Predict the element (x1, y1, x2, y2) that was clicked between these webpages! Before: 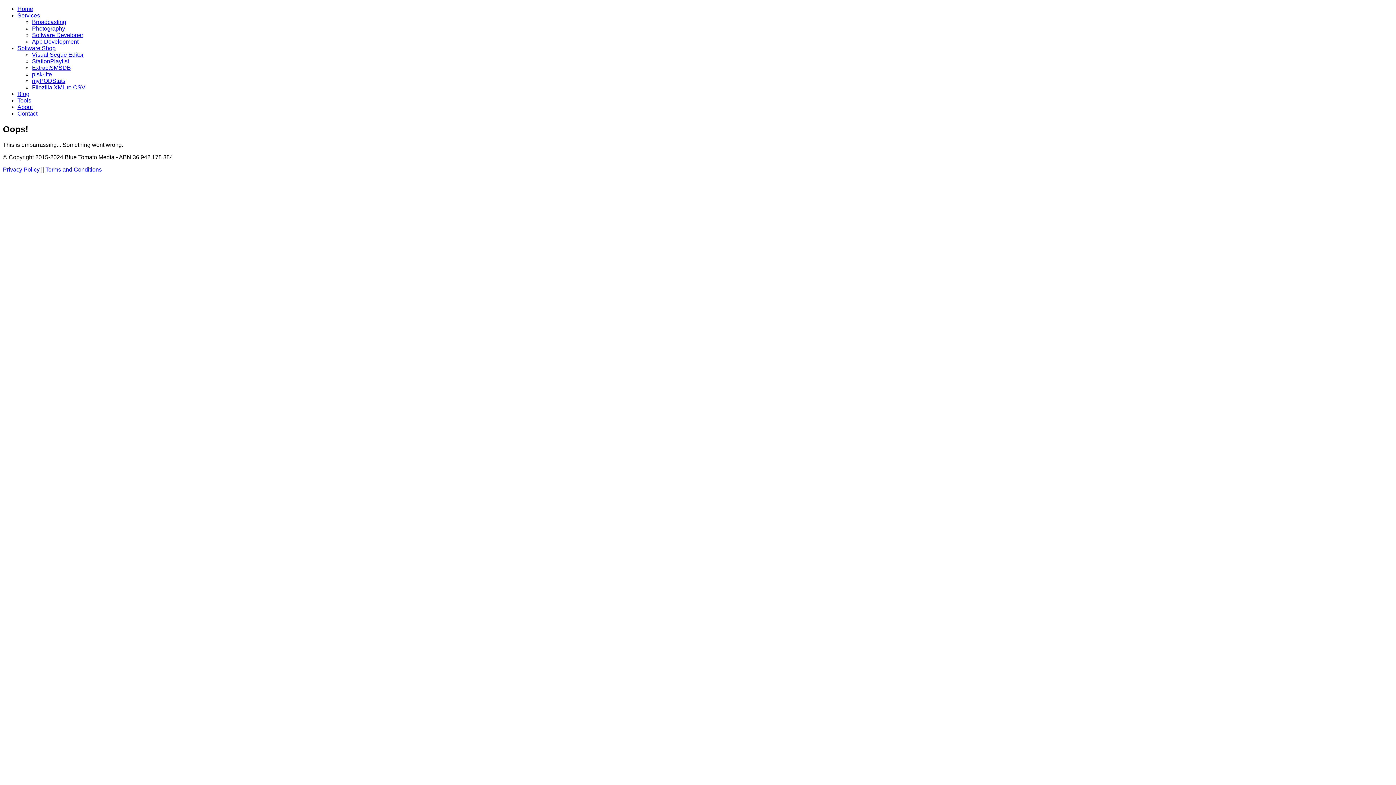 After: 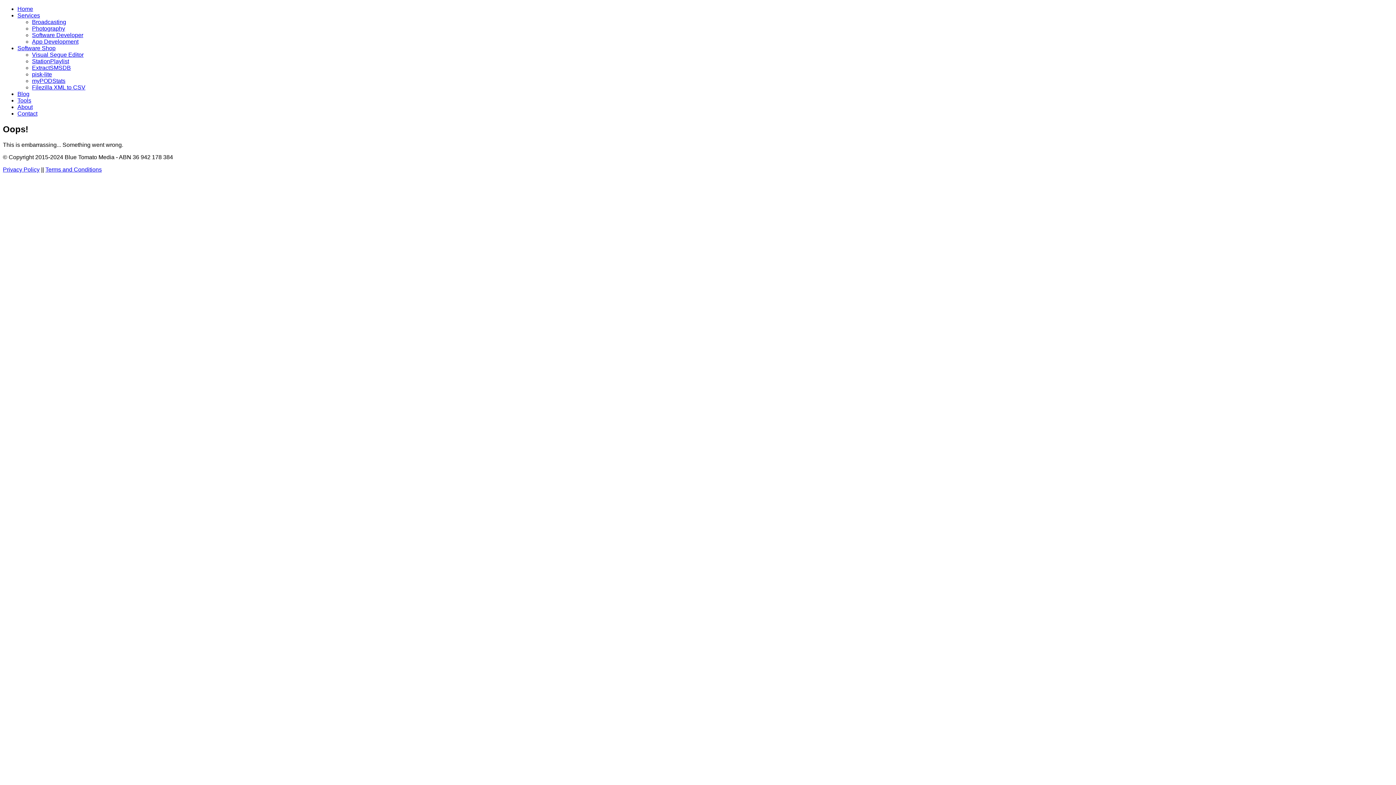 Action: label: Blog bbox: (17, 90, 29, 97)